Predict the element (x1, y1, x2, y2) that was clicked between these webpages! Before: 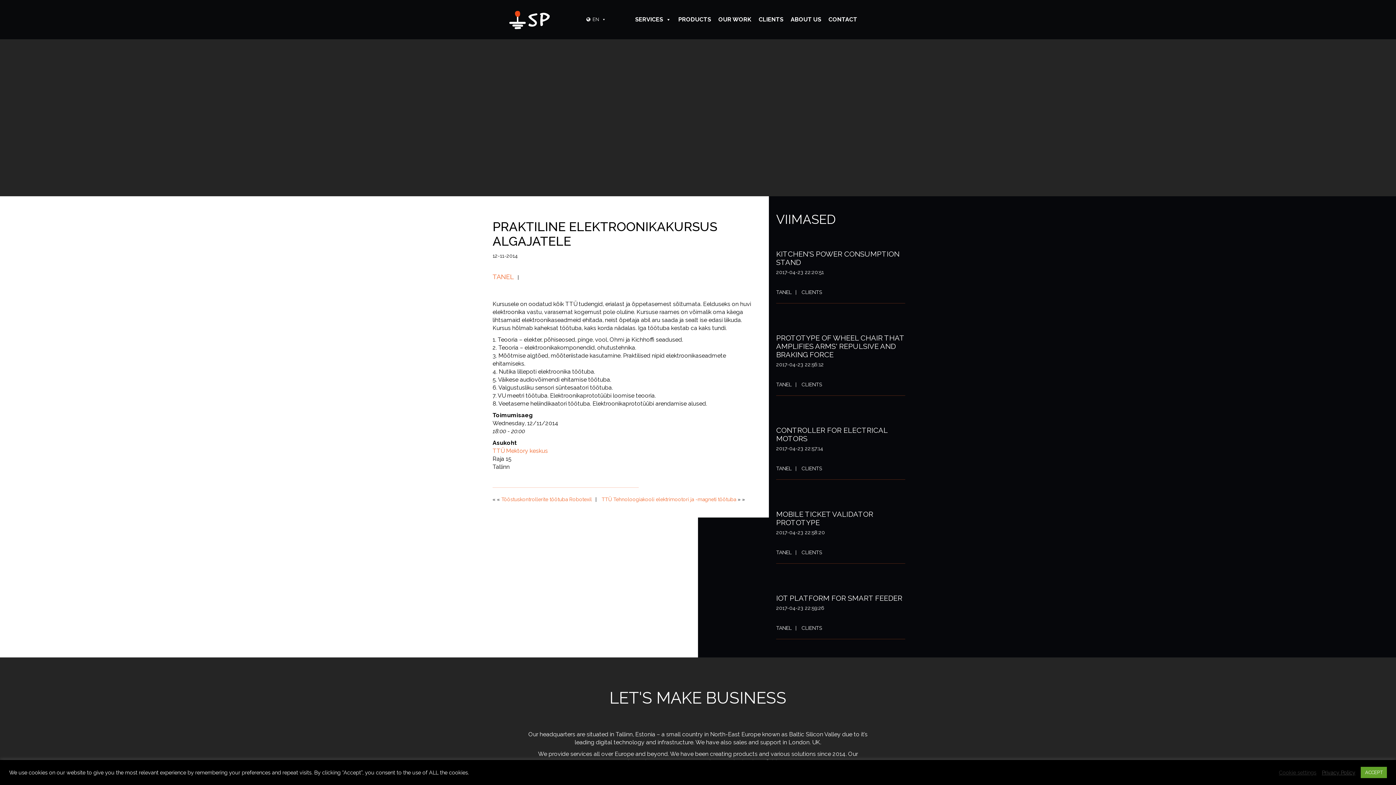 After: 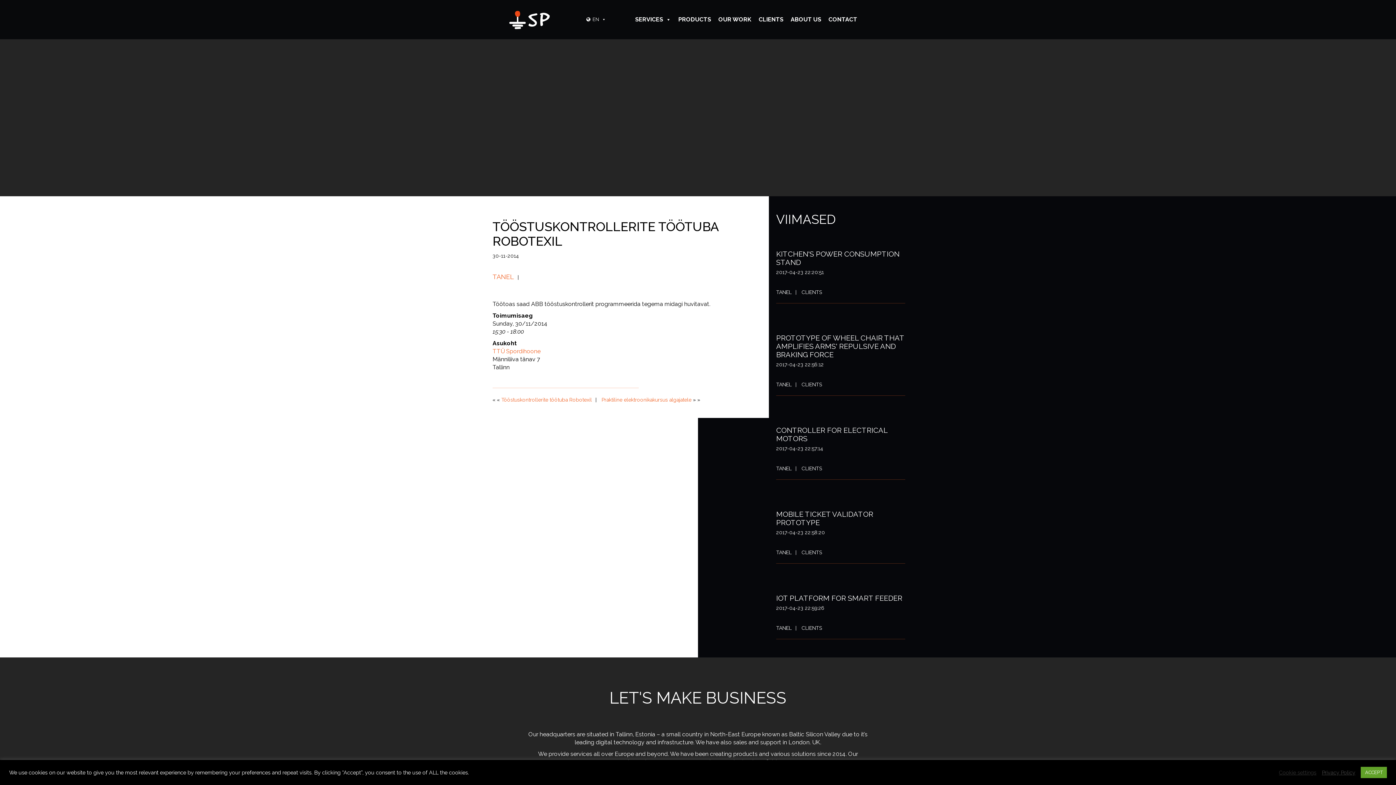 Action: label: Tööstuskontrollerite töötuba Robotexil bbox: (501, 496, 592, 502)